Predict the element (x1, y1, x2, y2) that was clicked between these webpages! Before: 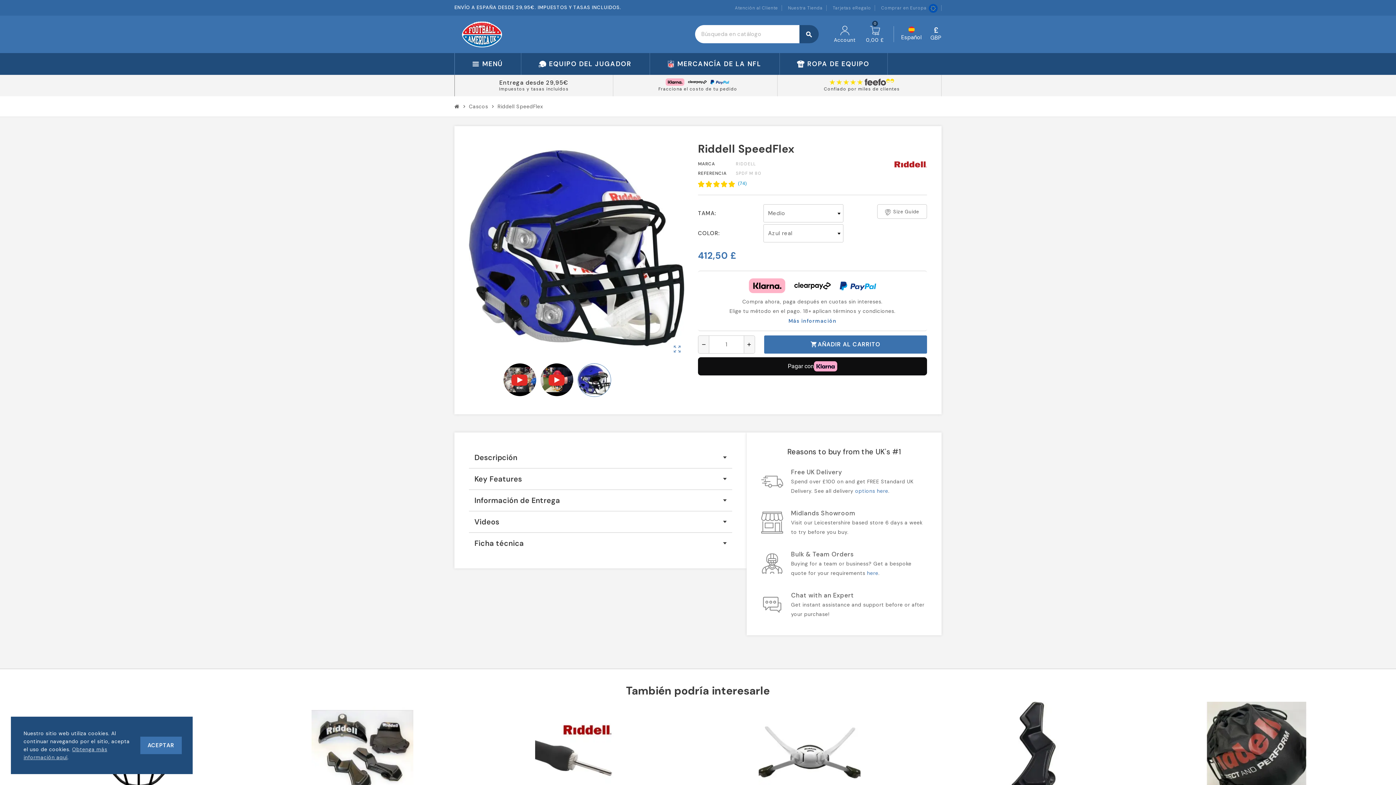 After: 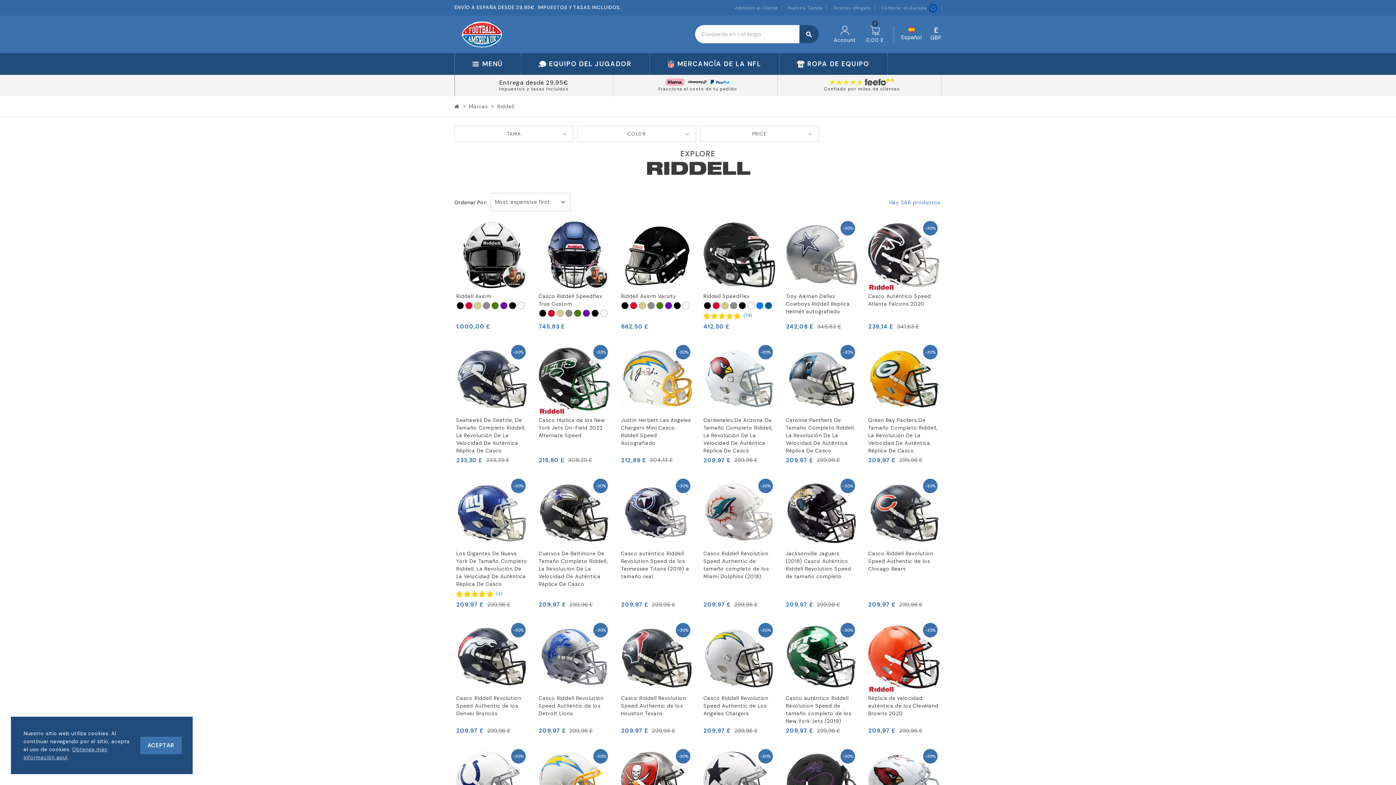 Action: label: RIDDELL bbox: (735, 161, 755, 167)